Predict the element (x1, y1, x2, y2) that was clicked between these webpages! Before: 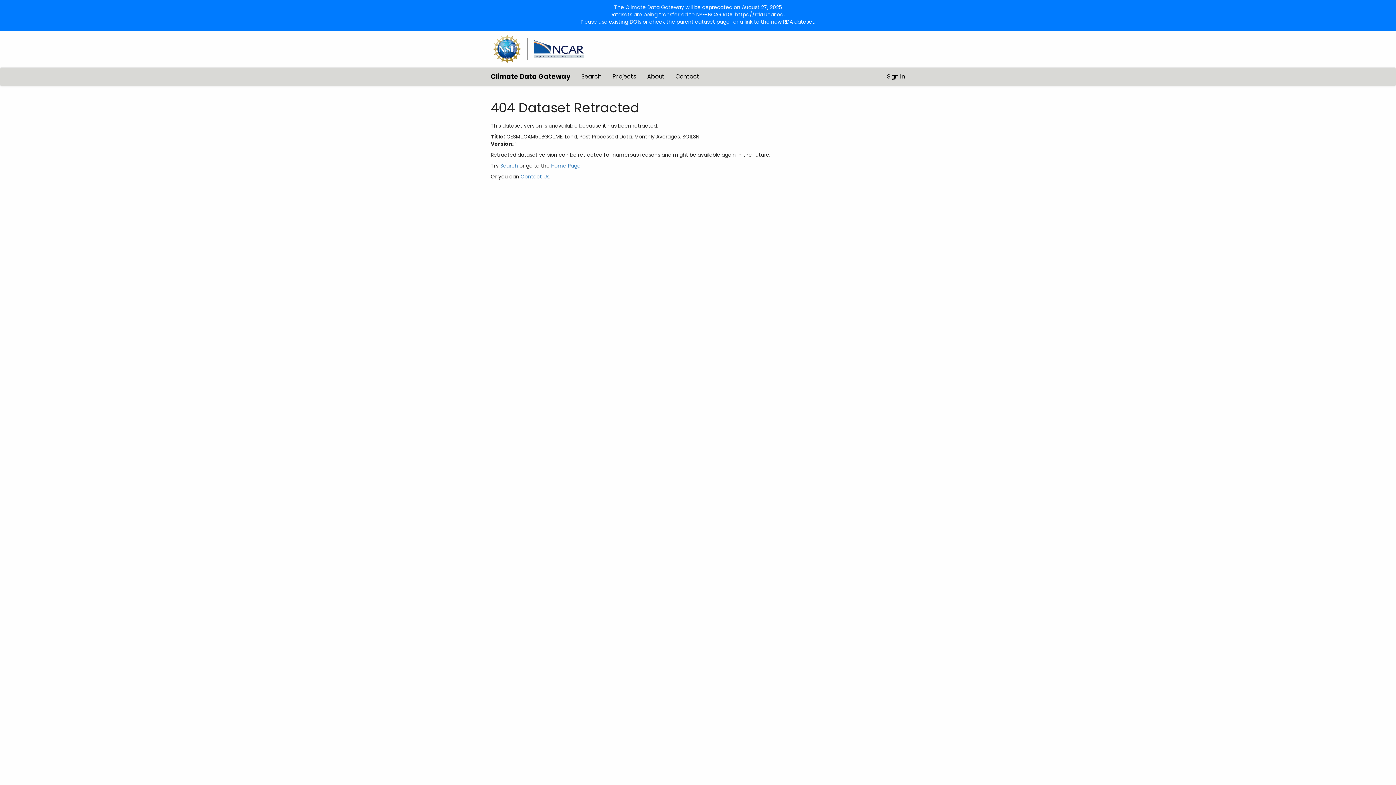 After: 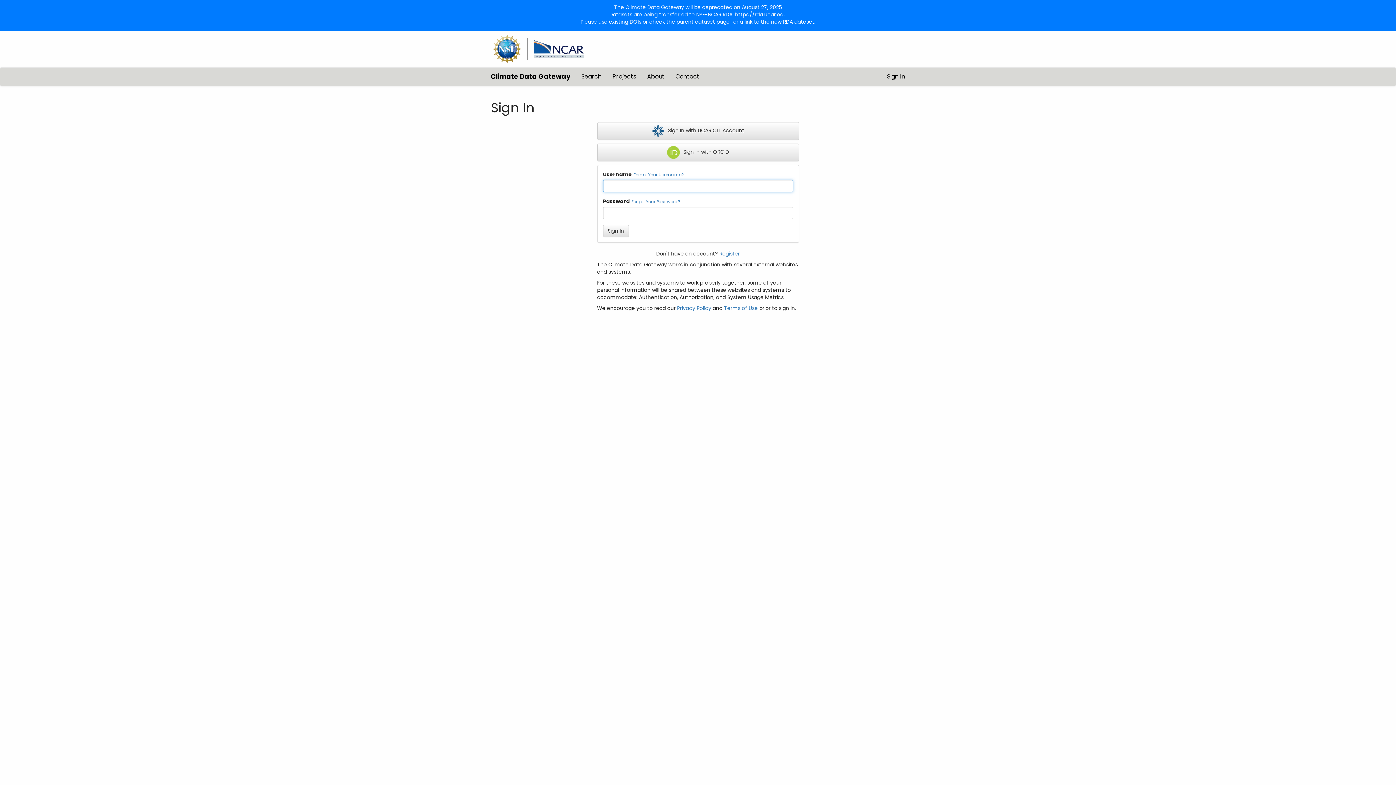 Action: bbox: (881, 67, 910, 85) label: Sign In